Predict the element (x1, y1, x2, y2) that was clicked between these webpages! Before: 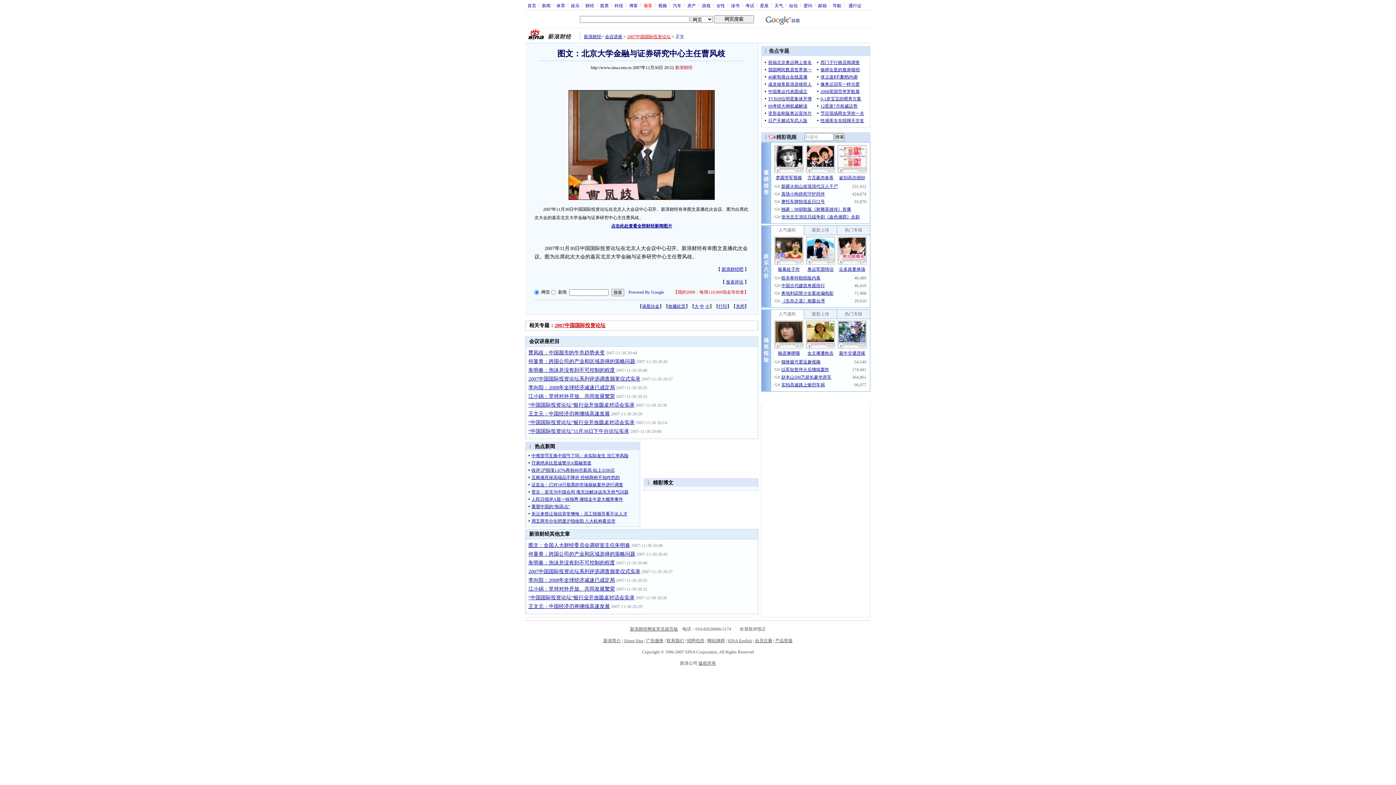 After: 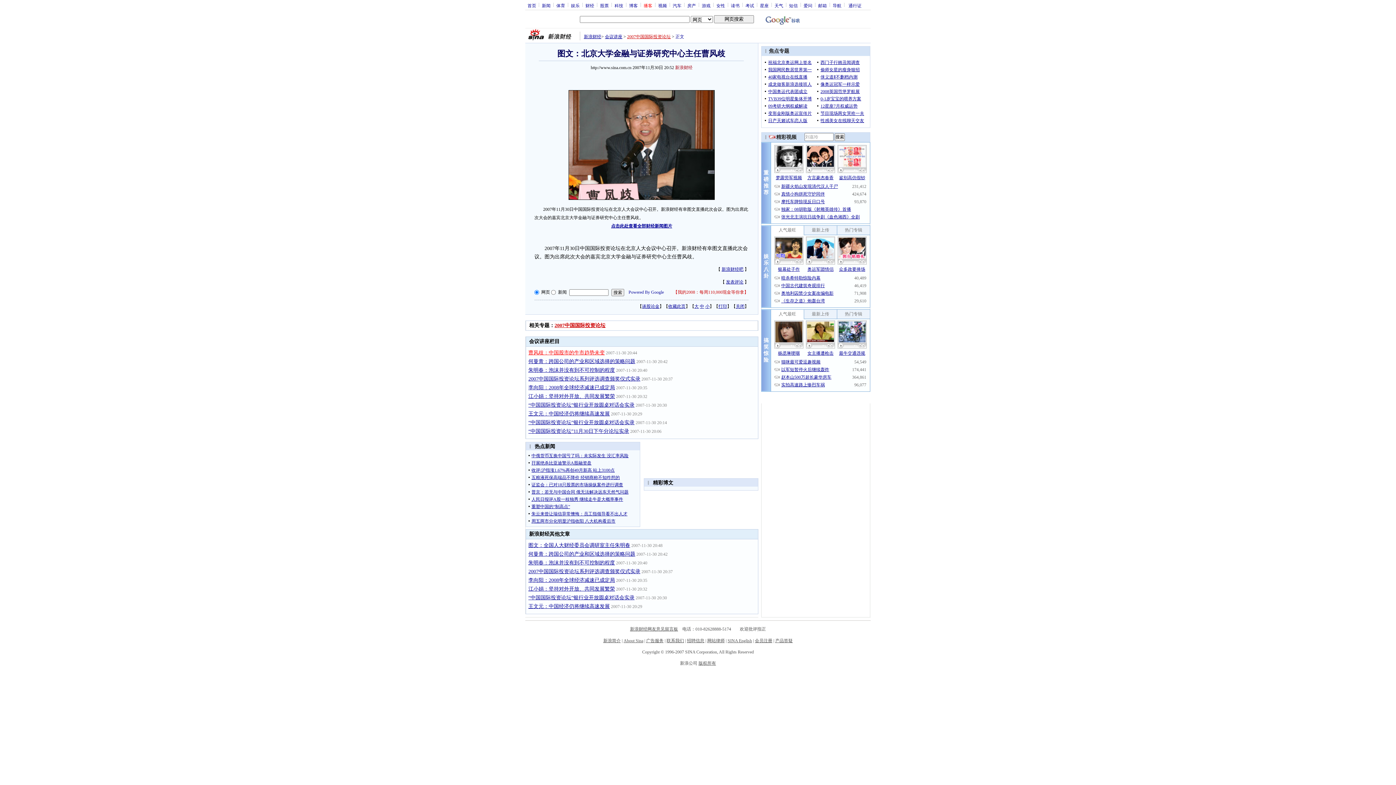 Action: bbox: (528, 350, 604, 355) label: 曹风歧：中国股市的牛市趋势未变